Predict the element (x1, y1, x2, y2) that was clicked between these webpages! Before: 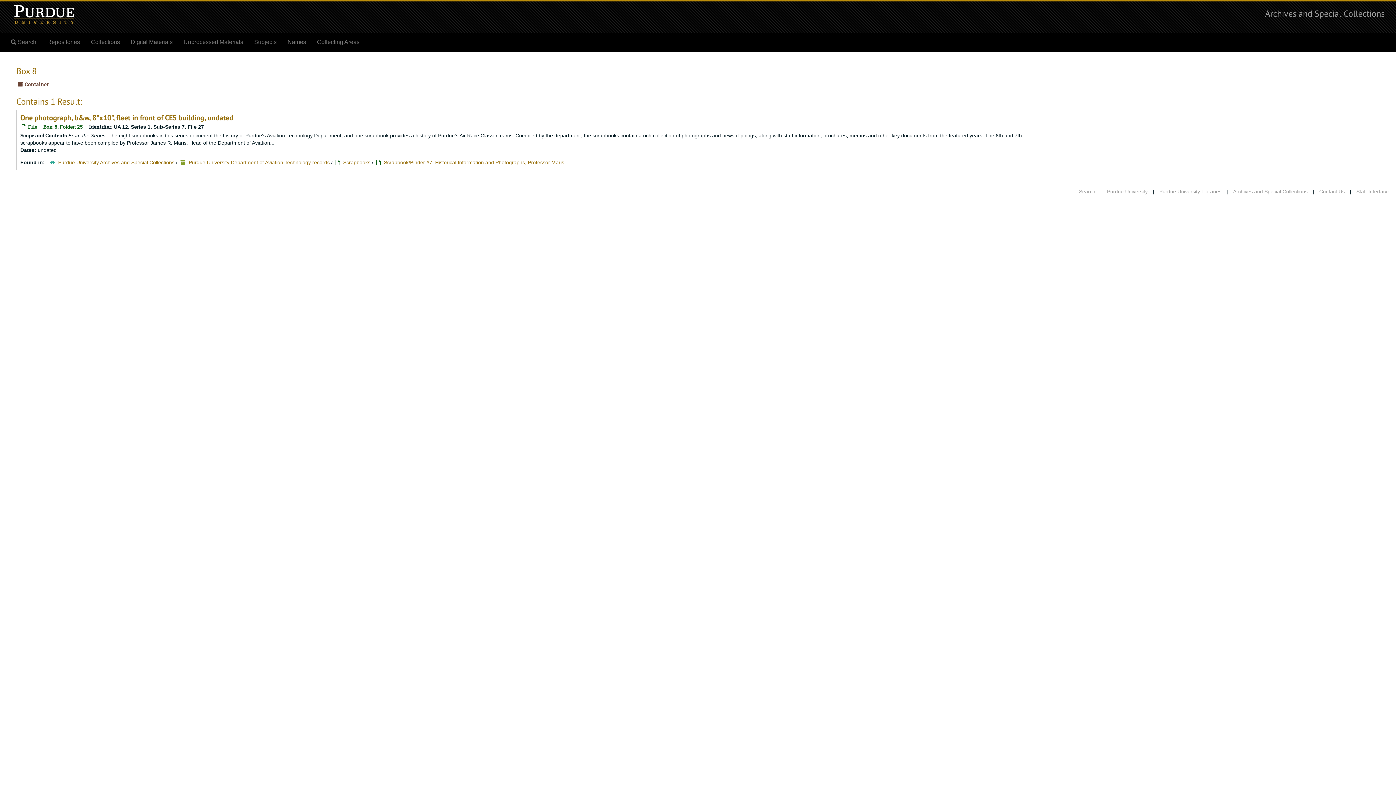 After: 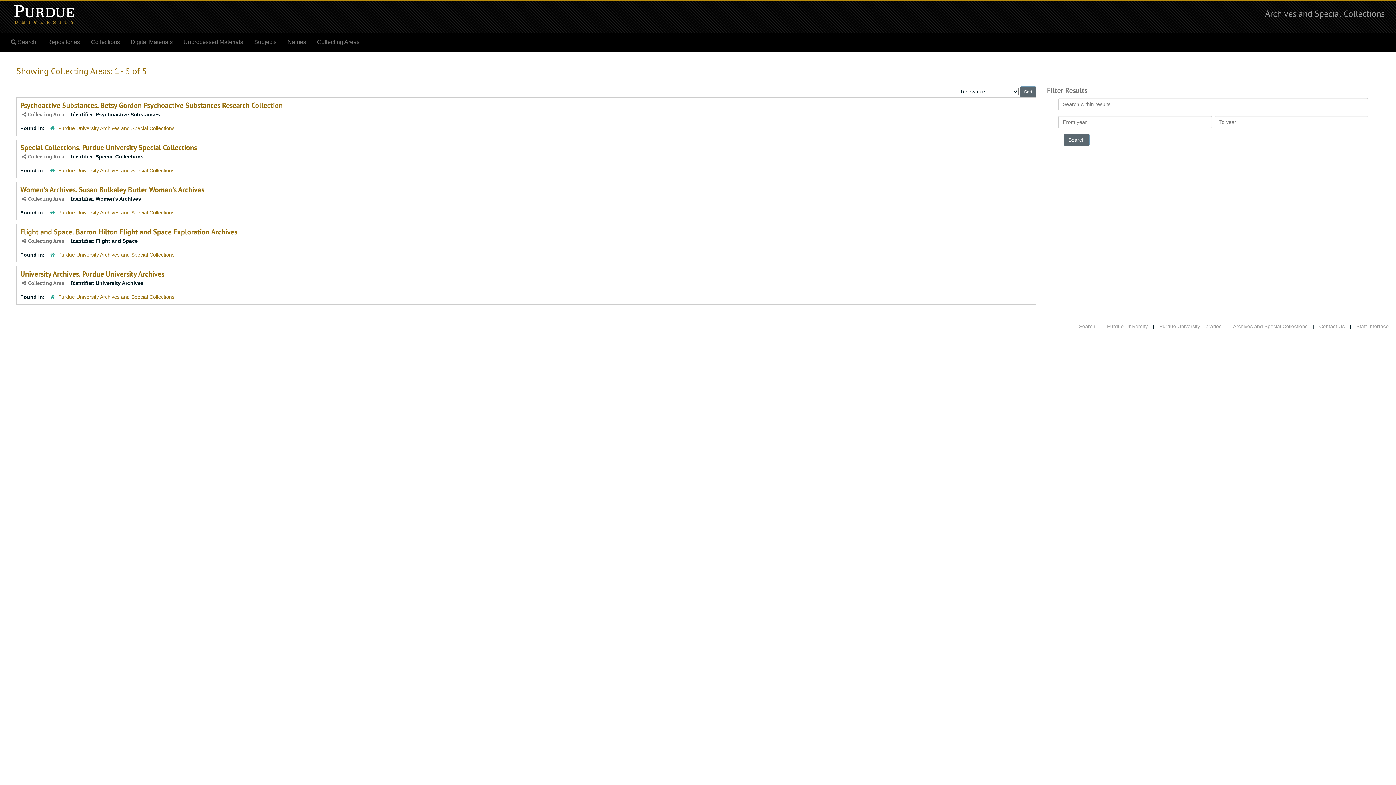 Action: bbox: (311, 33, 365, 51) label: Collecting Areas